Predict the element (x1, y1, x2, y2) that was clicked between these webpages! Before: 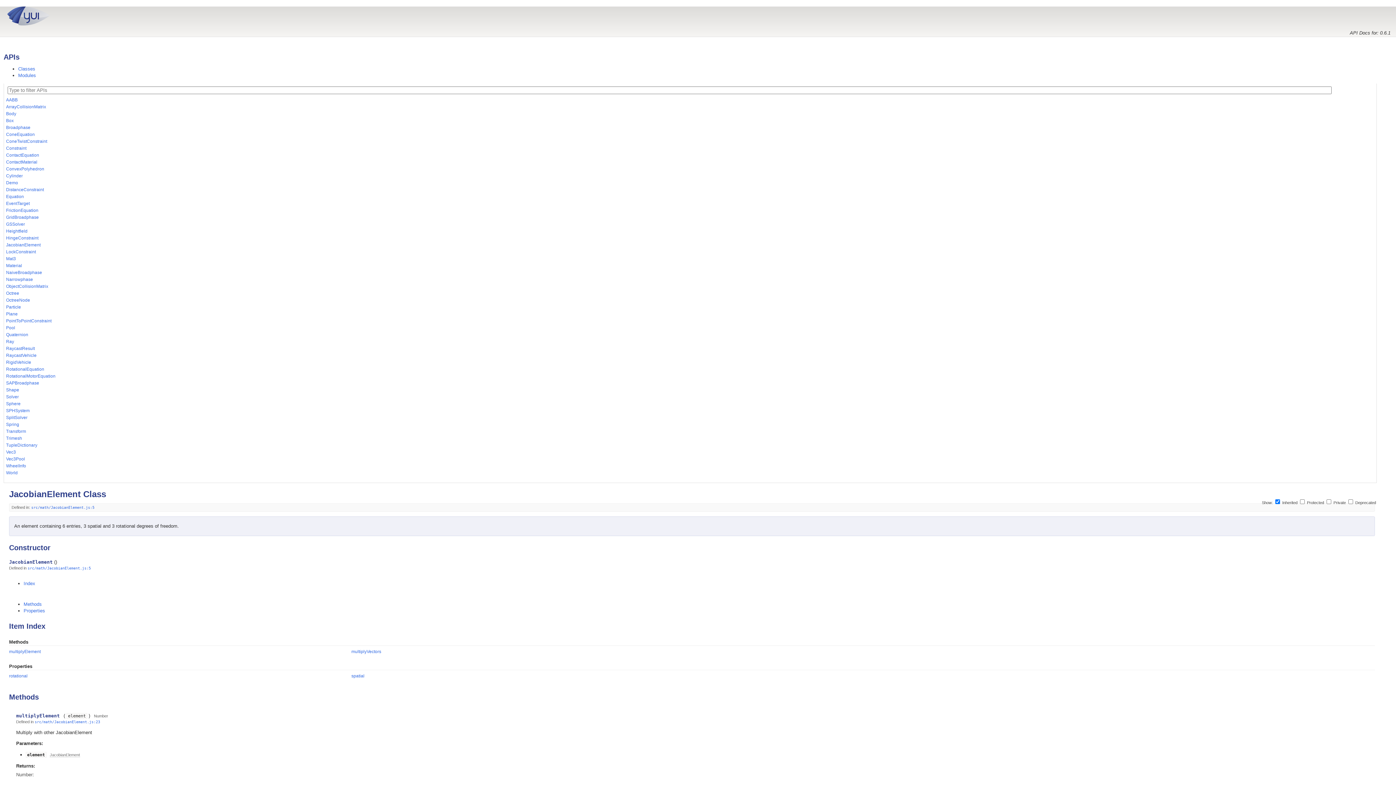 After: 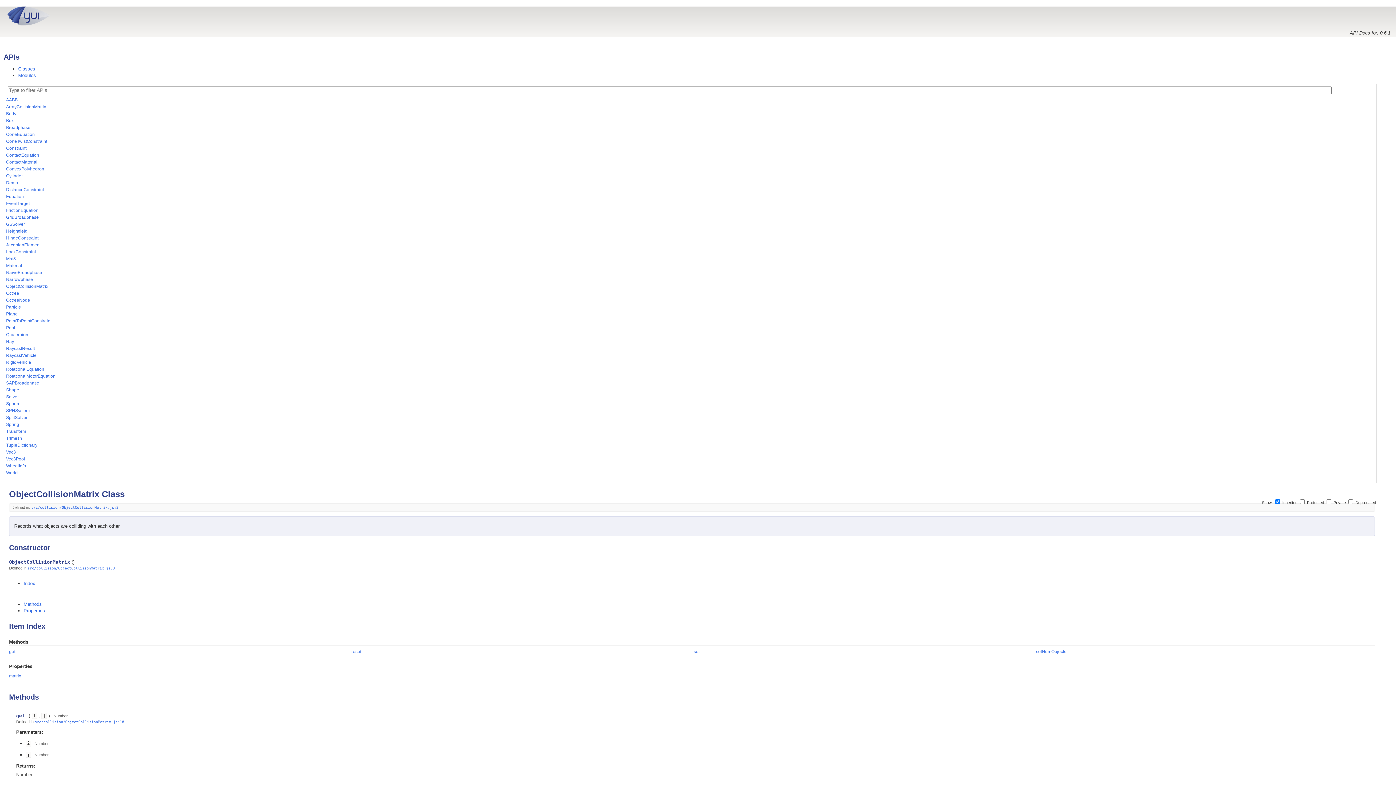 Action: label: ObjectCollisionMatrix bbox: (4, 282, 1376, 289)